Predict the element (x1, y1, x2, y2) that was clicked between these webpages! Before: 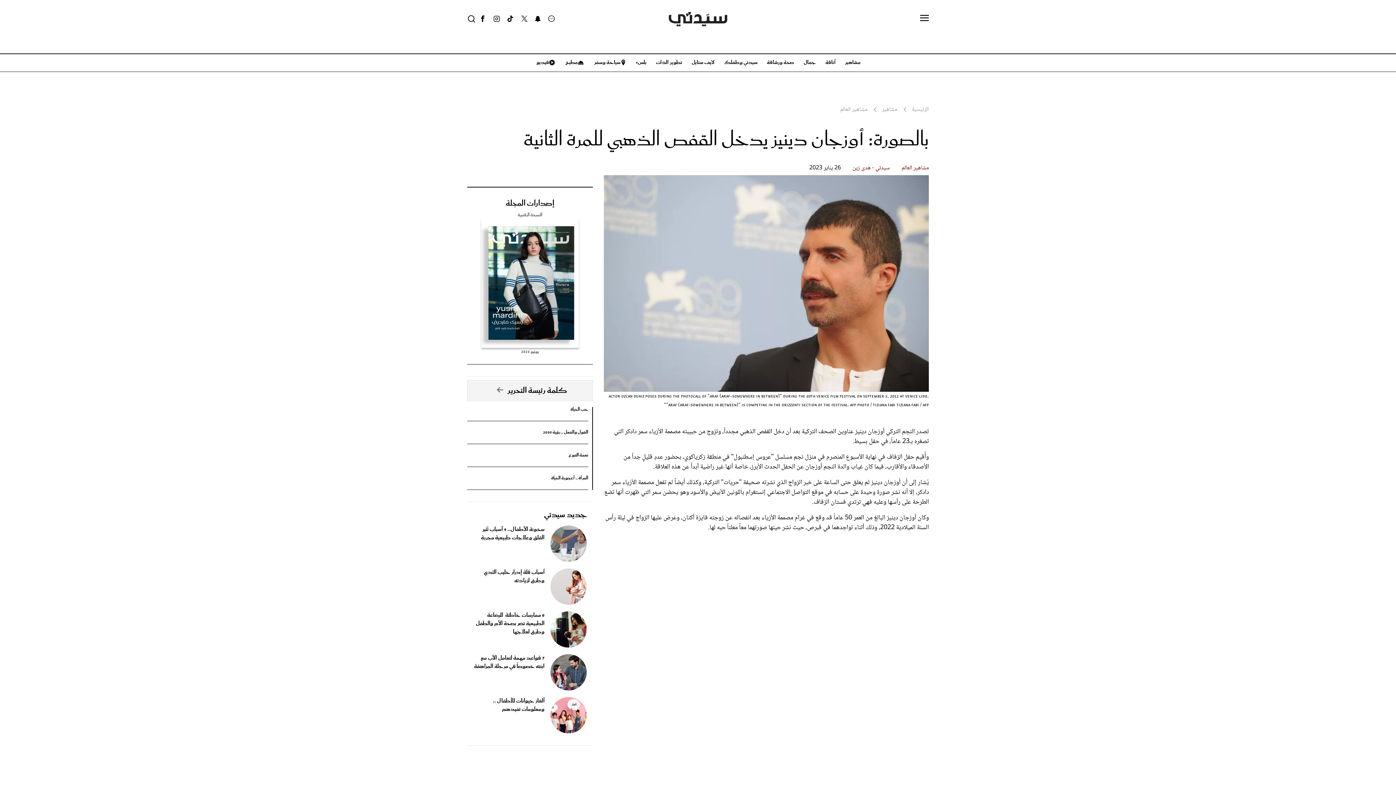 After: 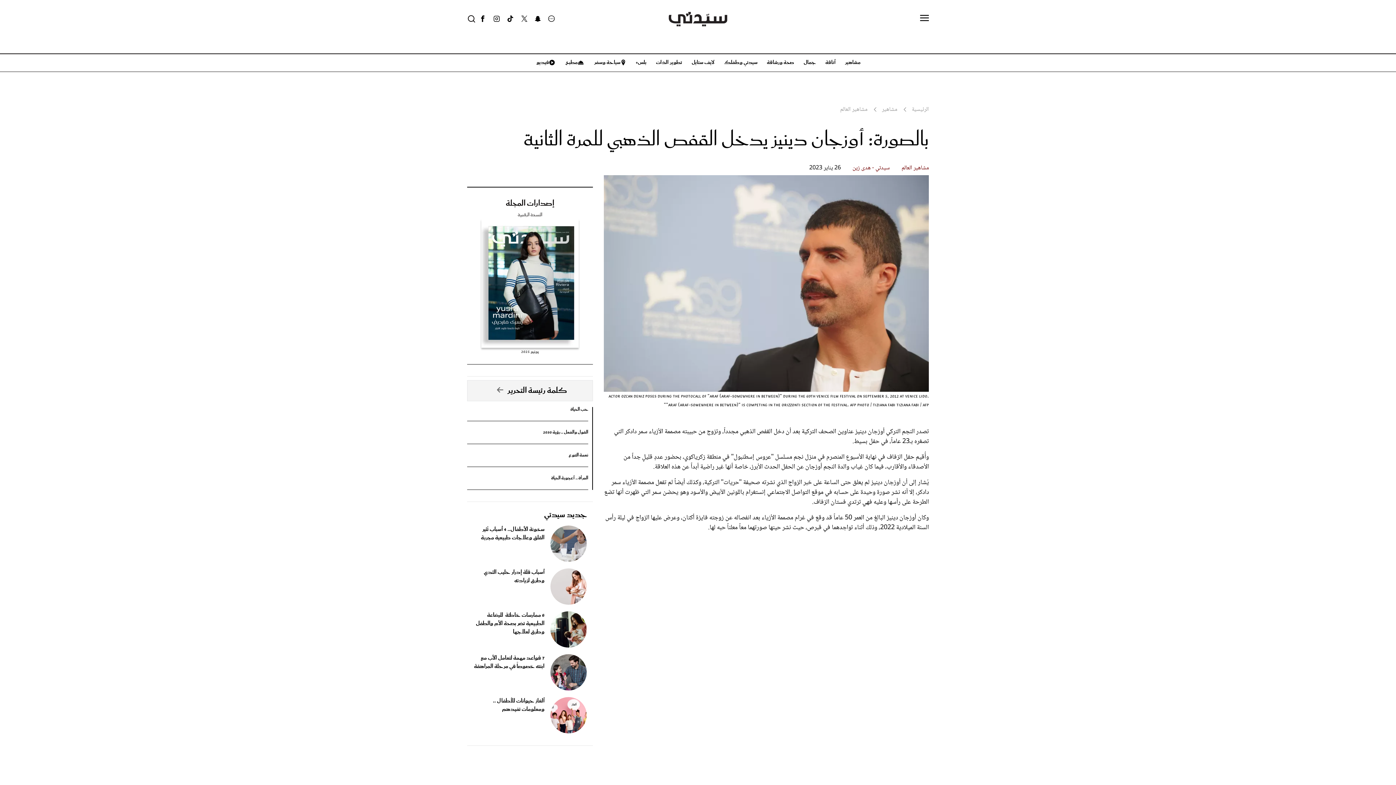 Action: bbox: (481, 279, 578, 288)